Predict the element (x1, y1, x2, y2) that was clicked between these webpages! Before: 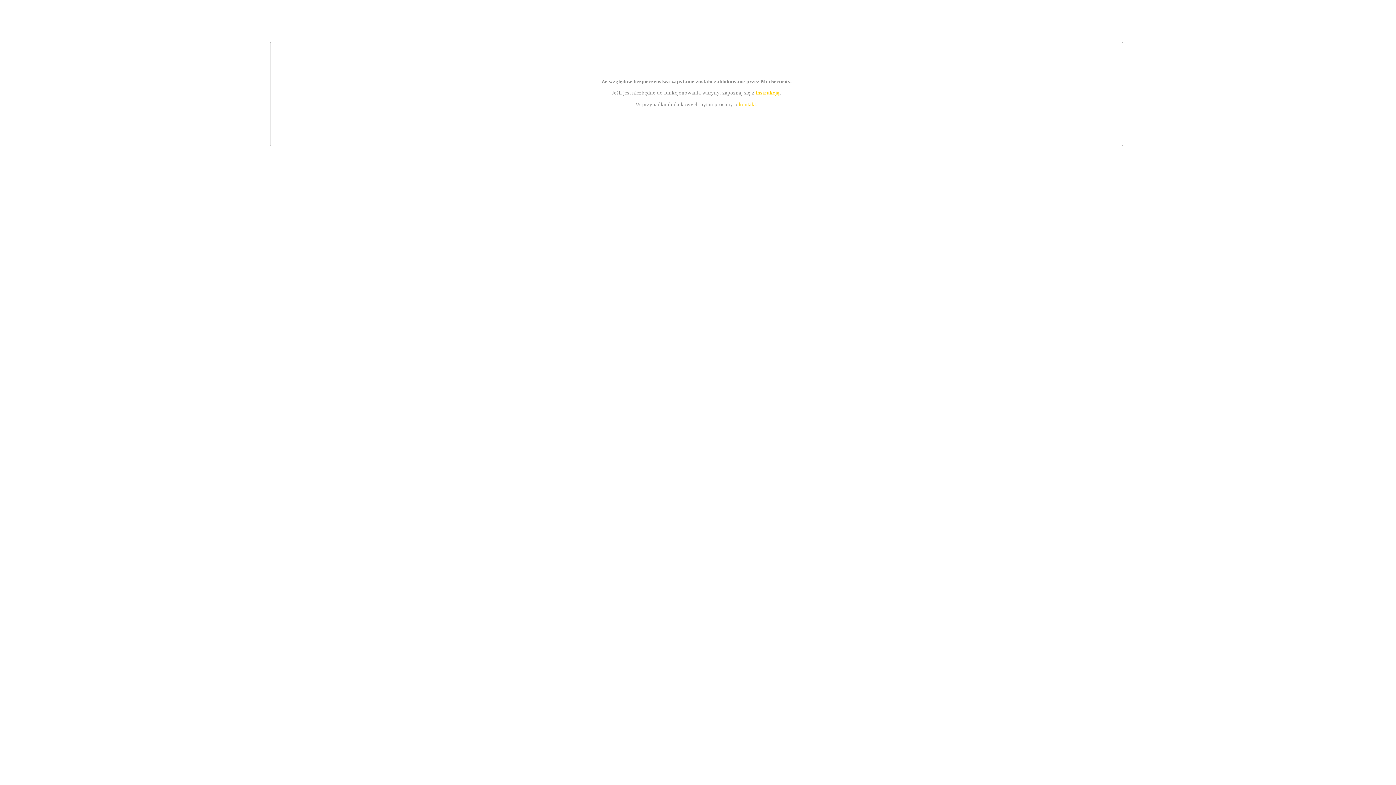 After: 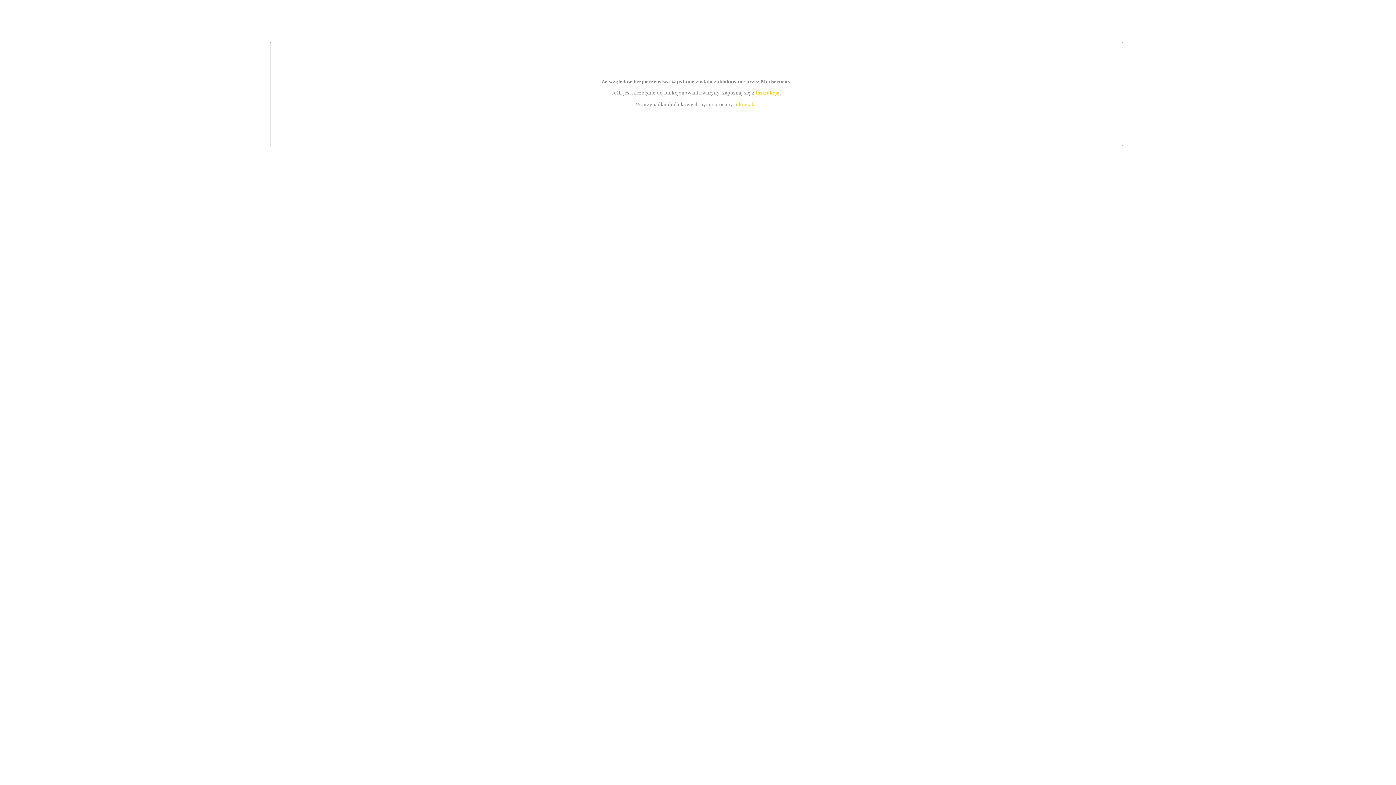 Action: bbox: (755, 89, 779, 95) label: instrukcją